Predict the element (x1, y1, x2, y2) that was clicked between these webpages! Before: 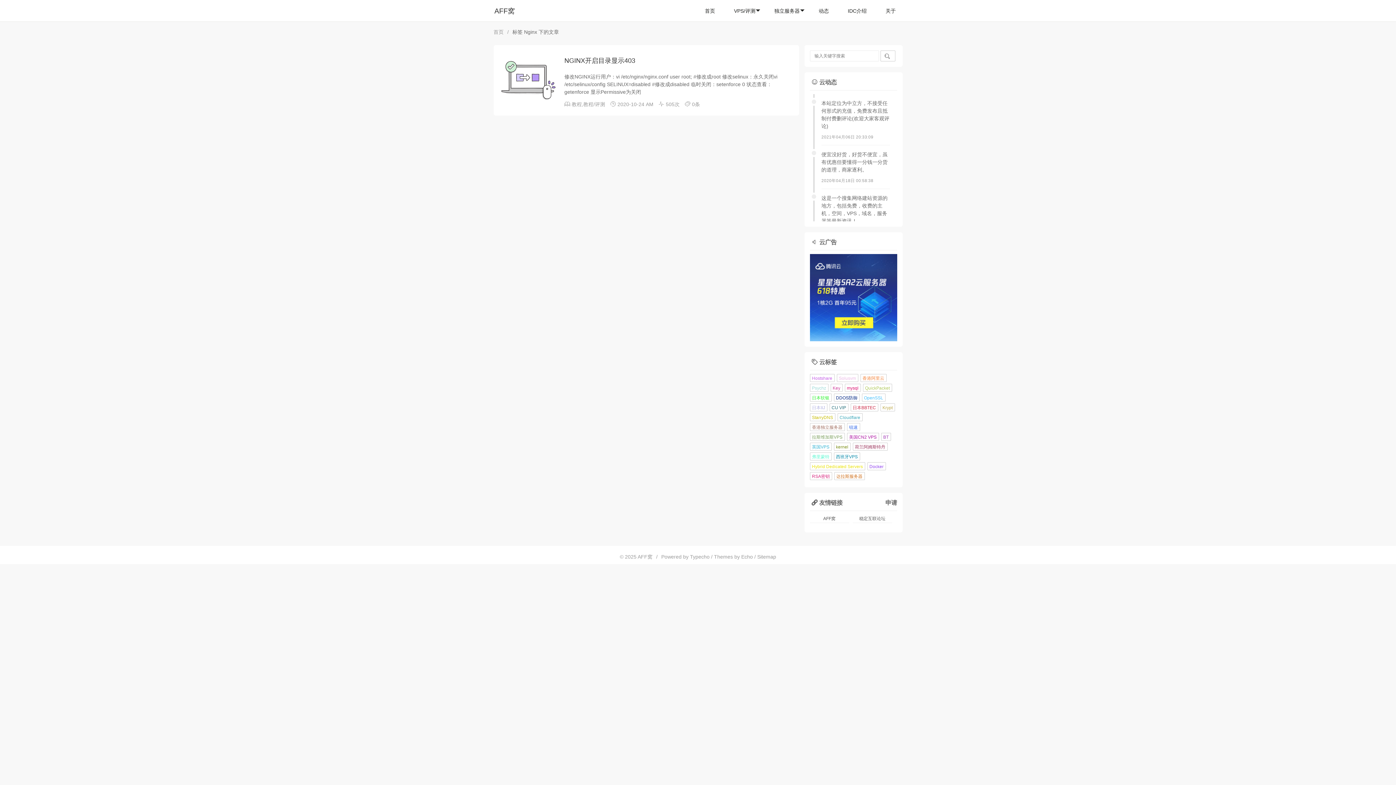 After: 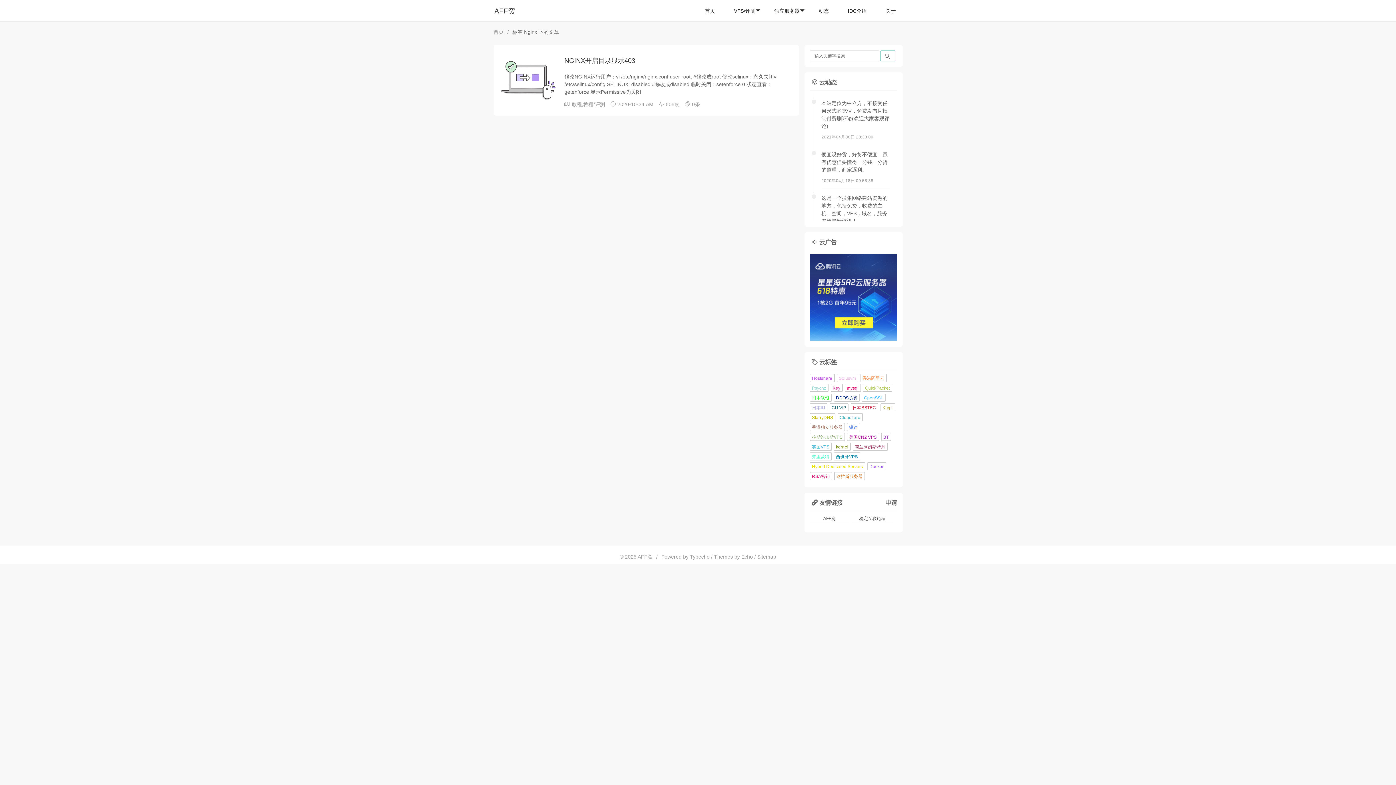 Action: bbox: (880, 50, 895, 61) label: 